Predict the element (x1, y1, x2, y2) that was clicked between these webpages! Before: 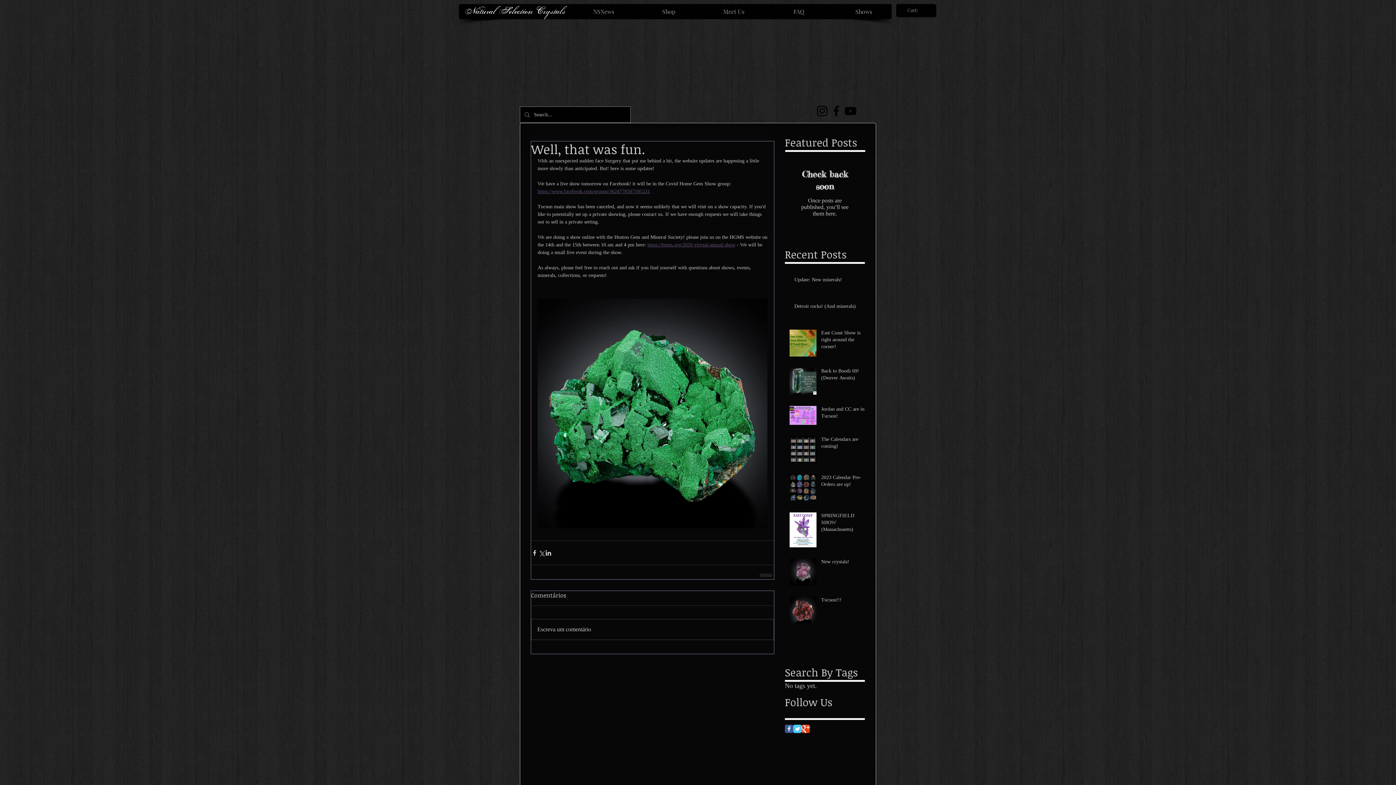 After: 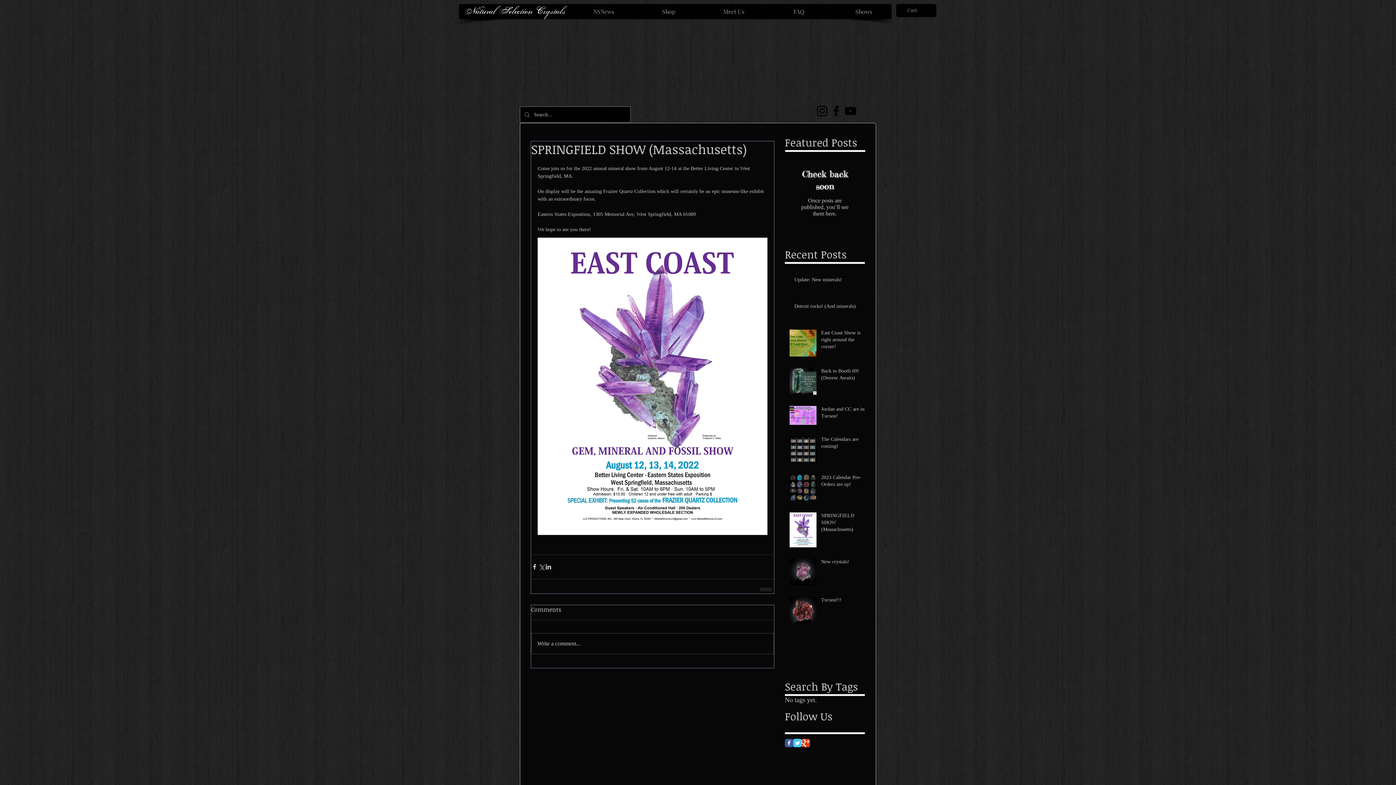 Action: label: SPRINGFIELD SHOW (Massachusetts) bbox: (821, 512, 869, 536)